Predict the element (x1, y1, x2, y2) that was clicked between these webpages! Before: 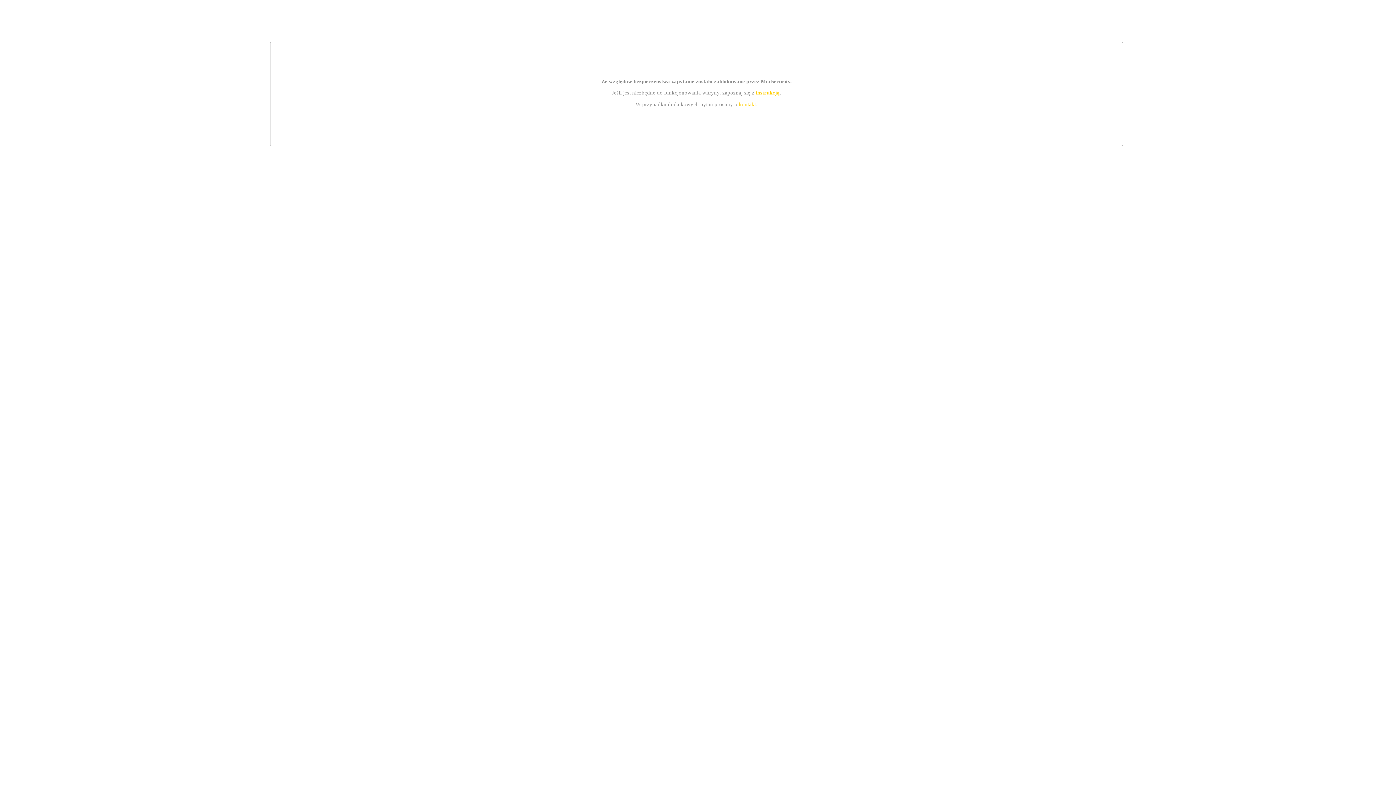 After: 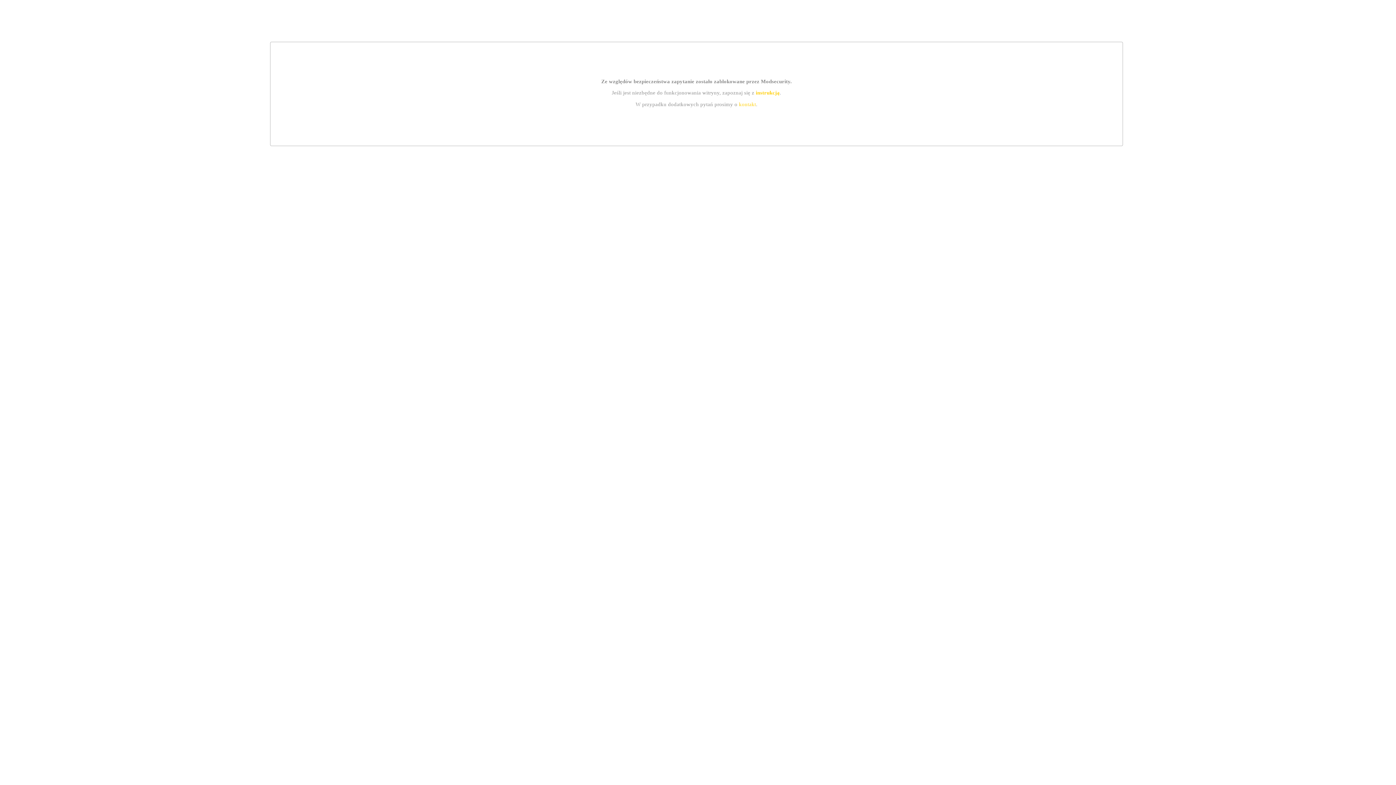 Action: bbox: (755, 89, 779, 95) label: instrukcją